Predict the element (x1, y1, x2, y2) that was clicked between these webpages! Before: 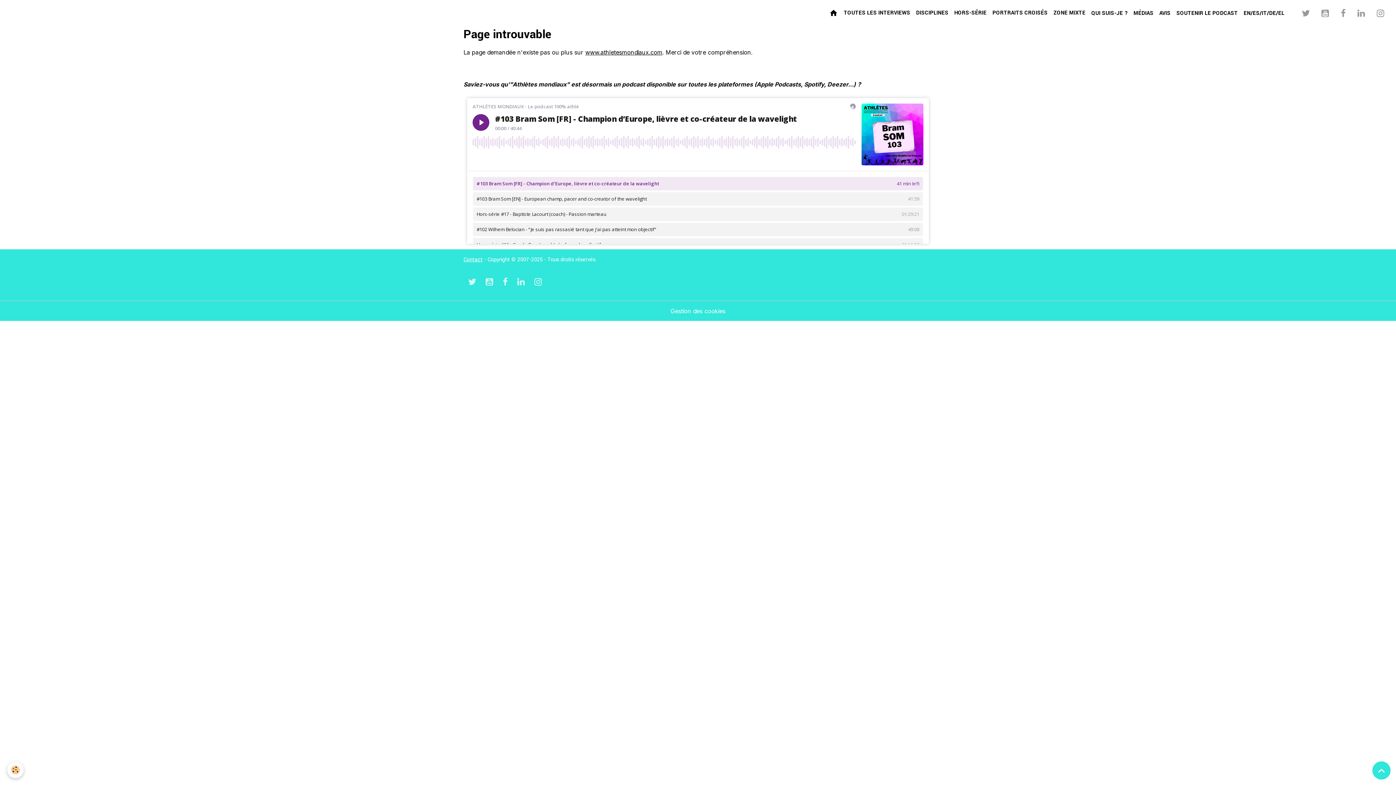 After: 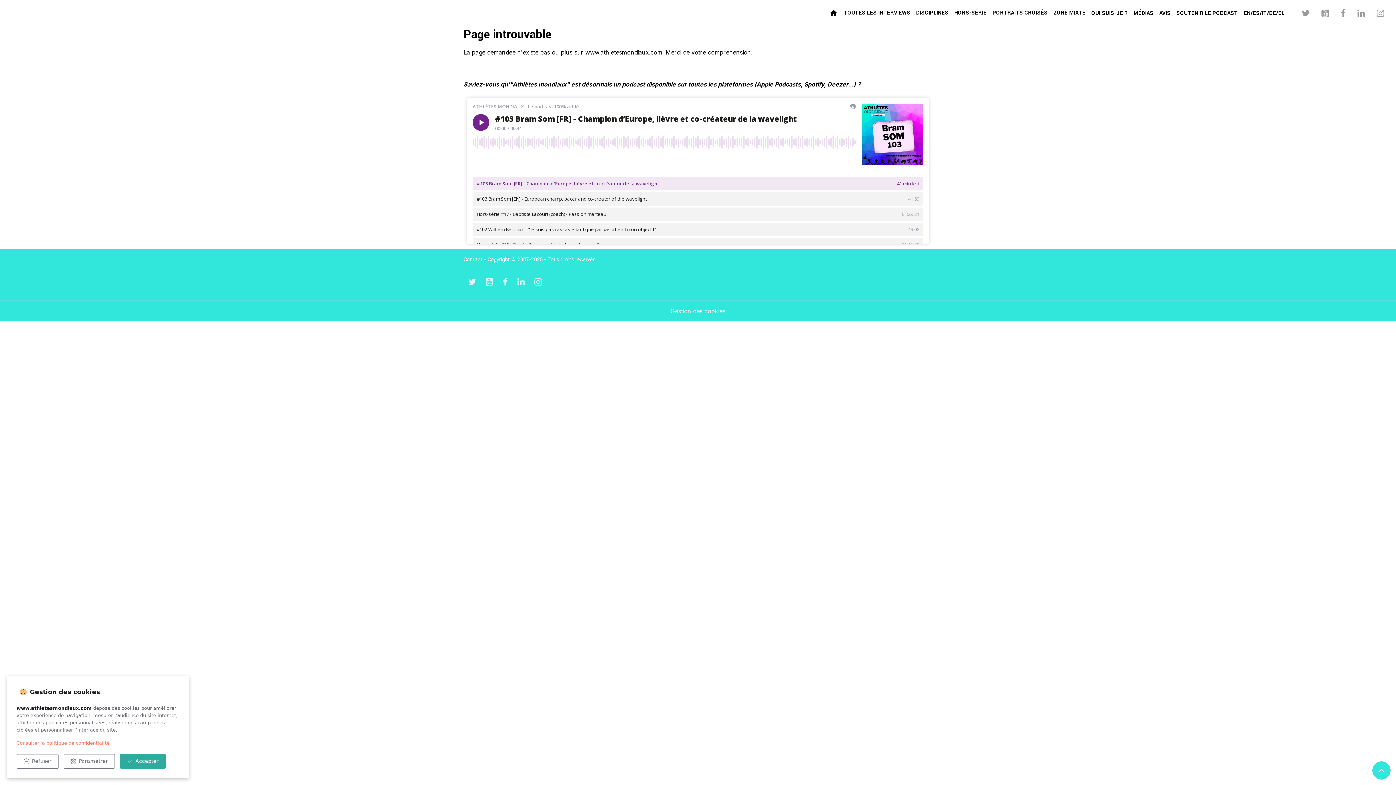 Action: bbox: (670, 307, 725, 315) label: Gestion des cookies